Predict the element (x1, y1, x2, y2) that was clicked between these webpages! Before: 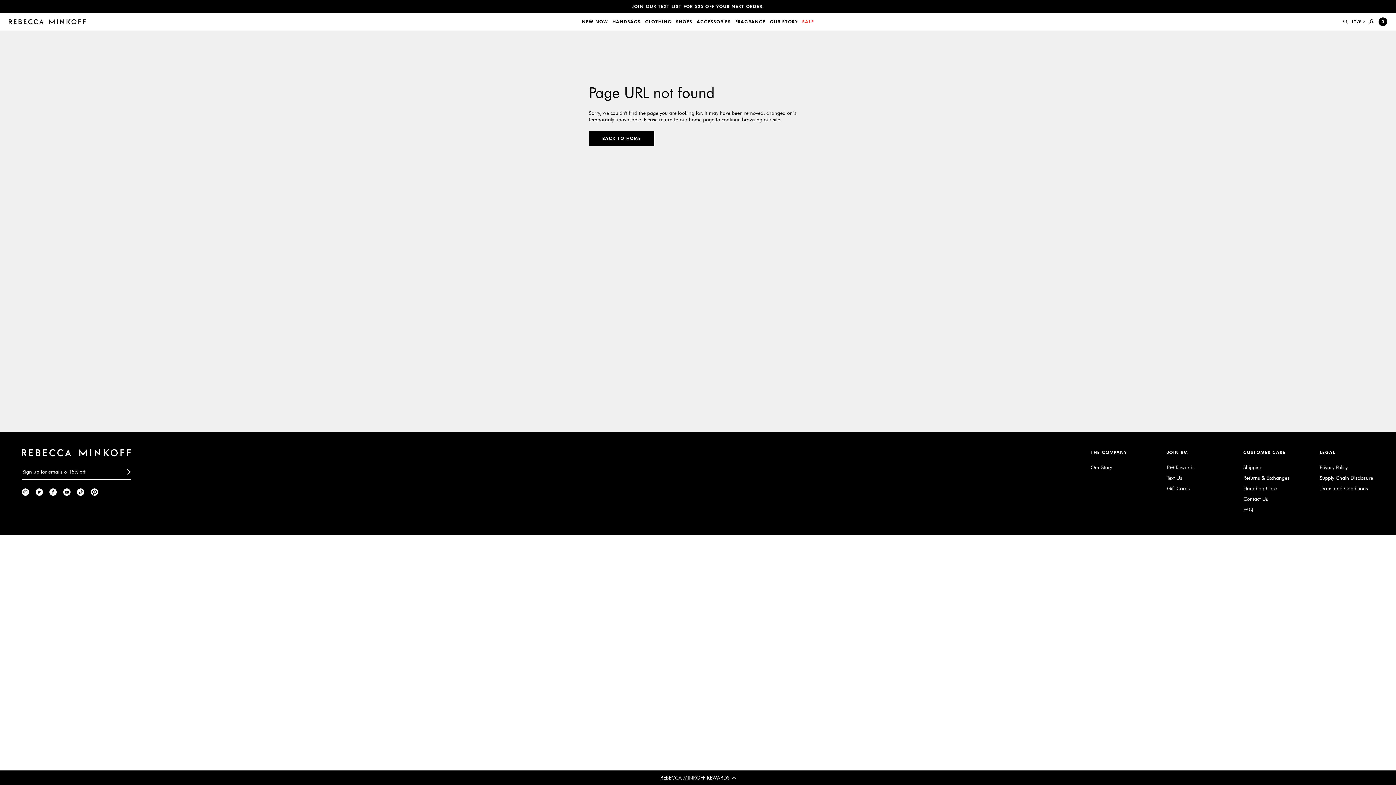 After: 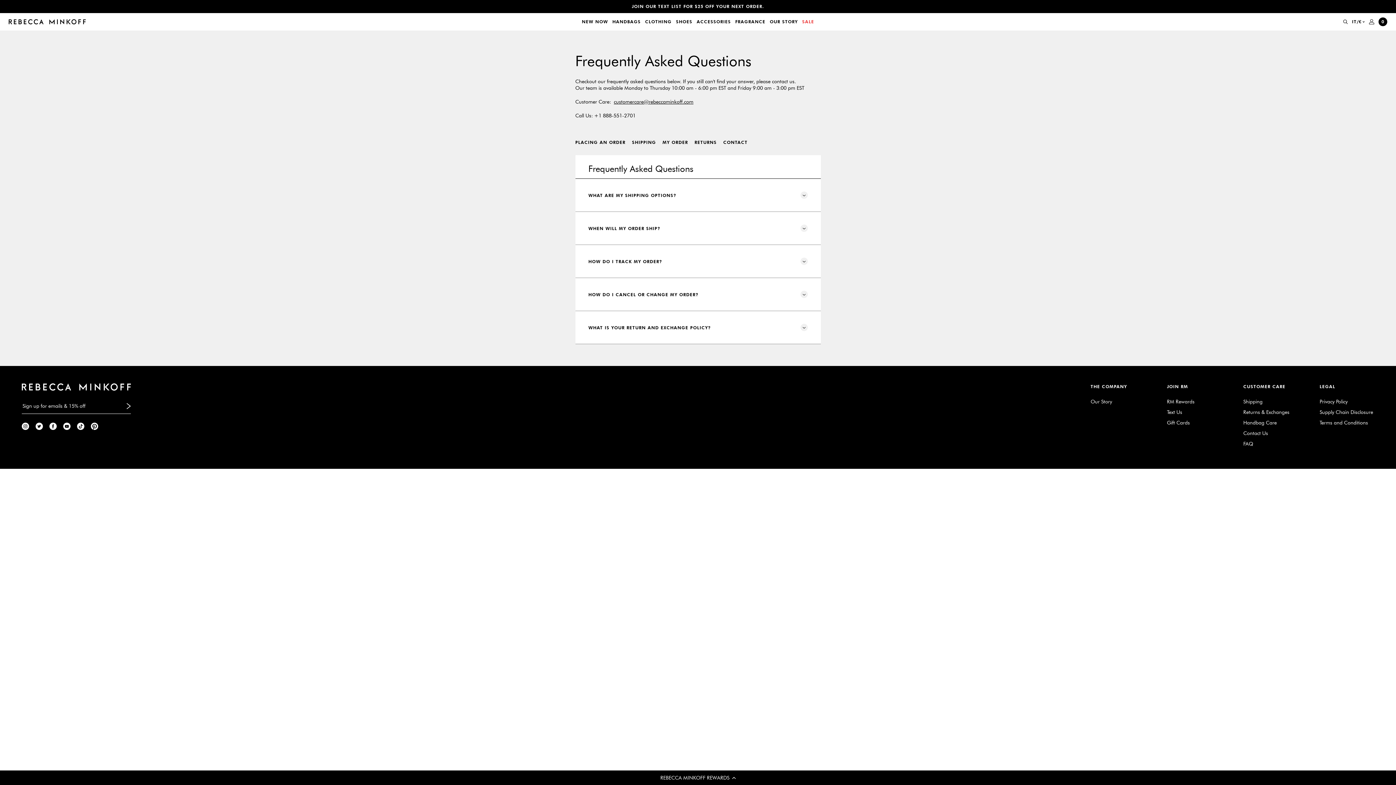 Action: bbox: (1243, 506, 1253, 513) label: FAQ